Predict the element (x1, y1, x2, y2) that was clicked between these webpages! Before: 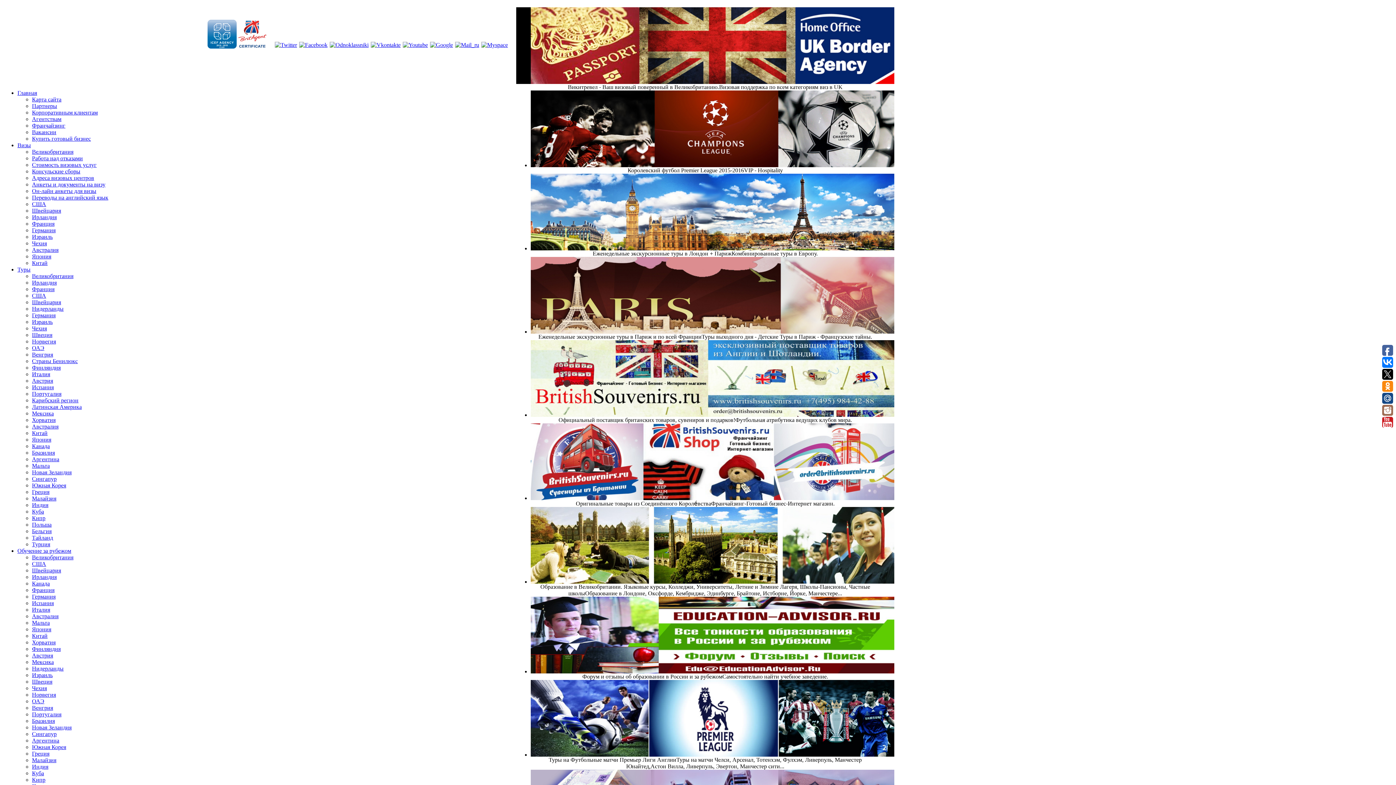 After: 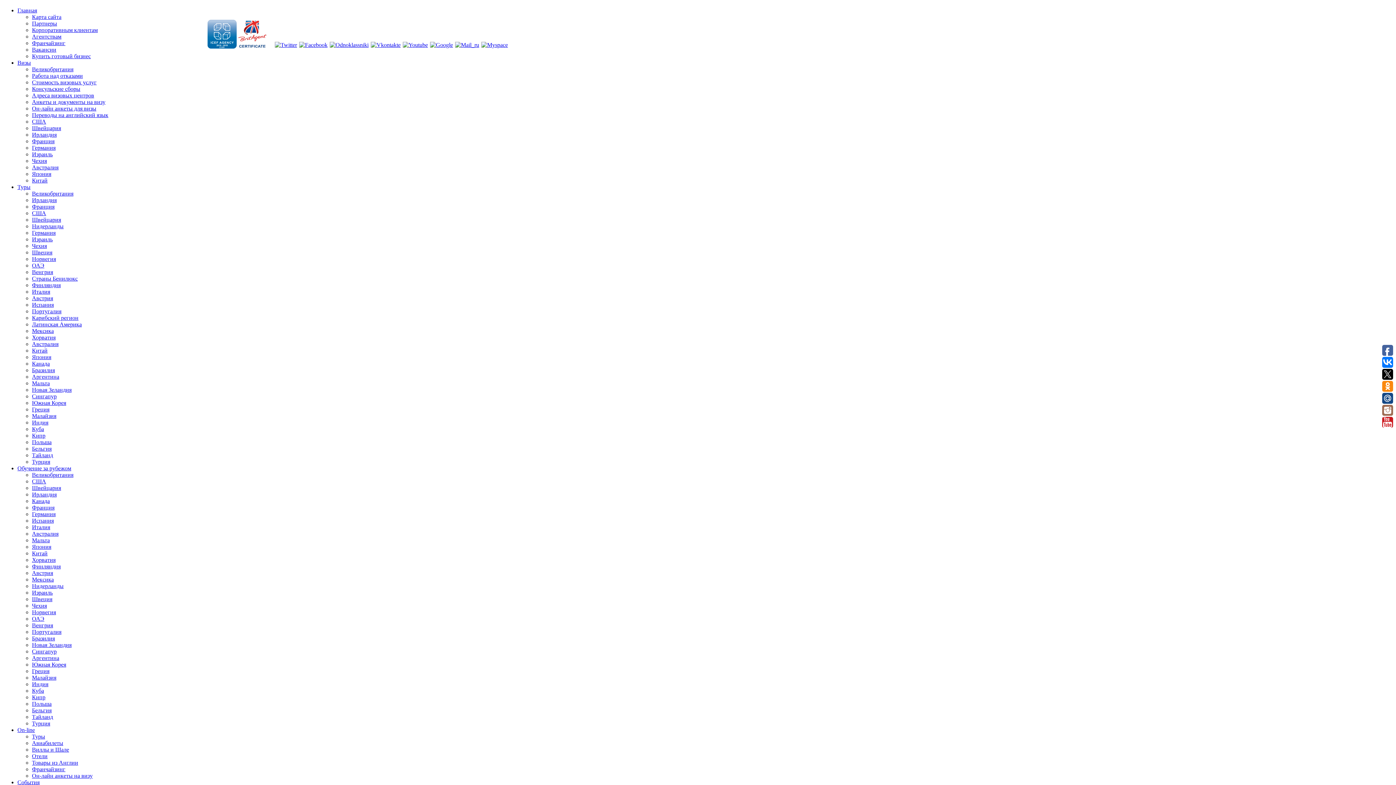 Action: bbox: (32, 698, 44, 704) label: ОАЭ